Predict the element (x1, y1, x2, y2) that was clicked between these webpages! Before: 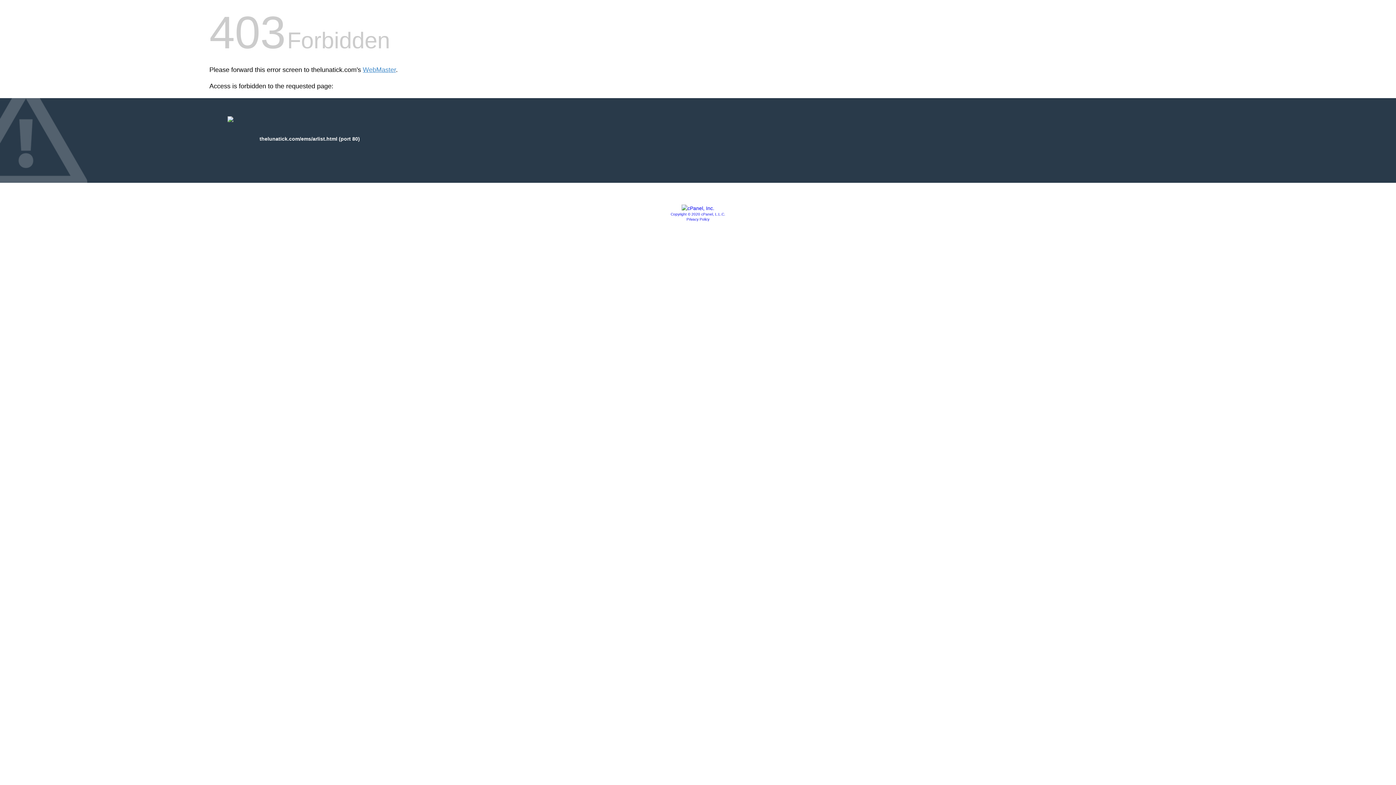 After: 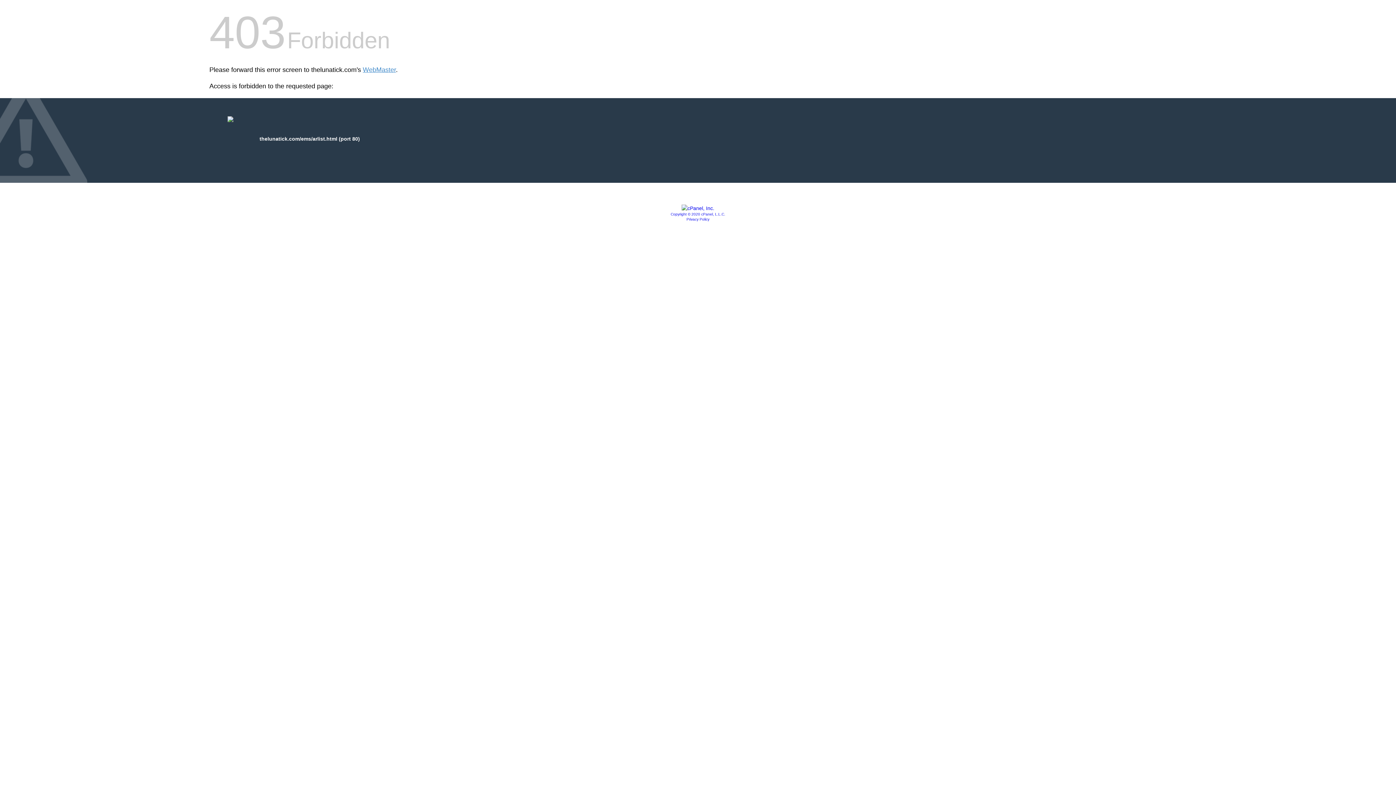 Action: bbox: (681, 205, 714, 211)